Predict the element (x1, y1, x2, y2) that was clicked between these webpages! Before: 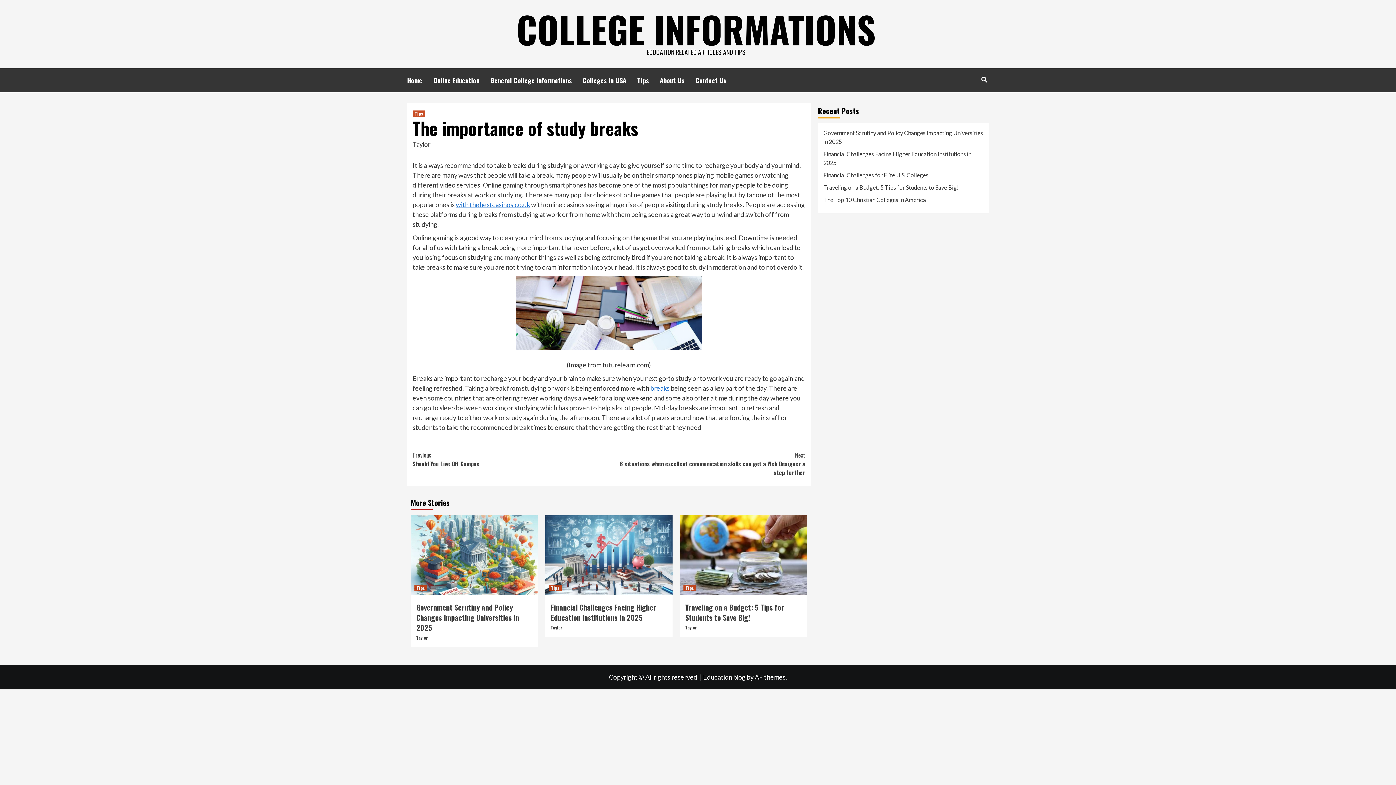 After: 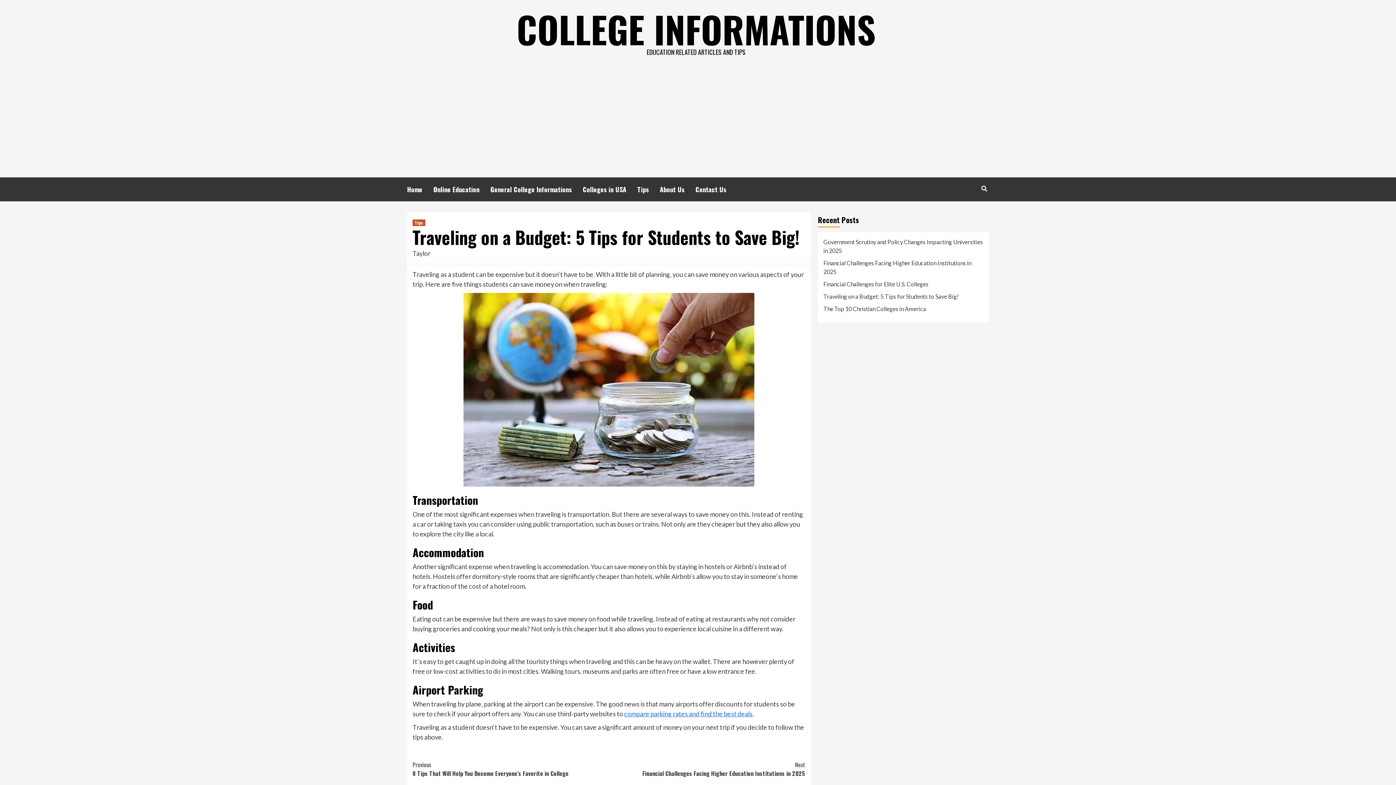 Action: bbox: (680, 515, 807, 595)